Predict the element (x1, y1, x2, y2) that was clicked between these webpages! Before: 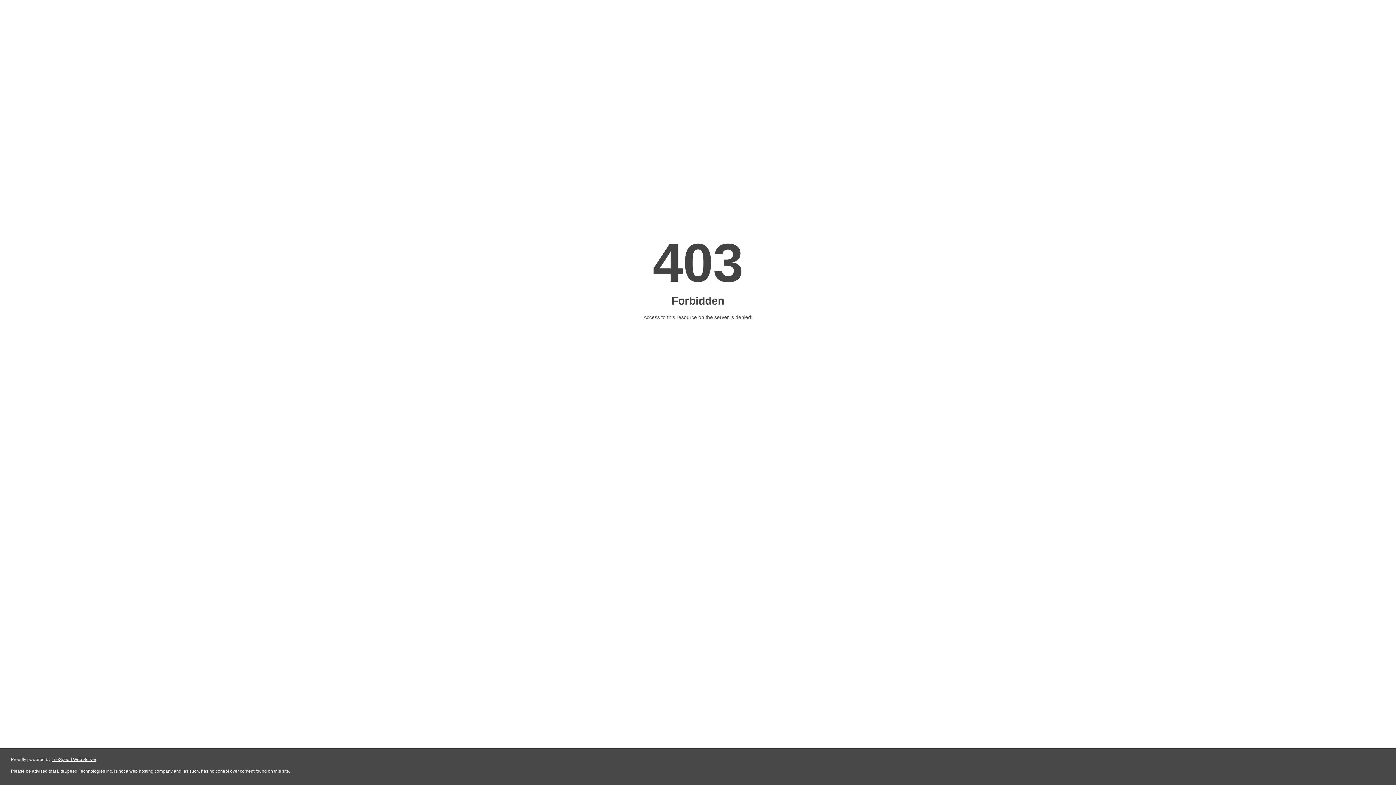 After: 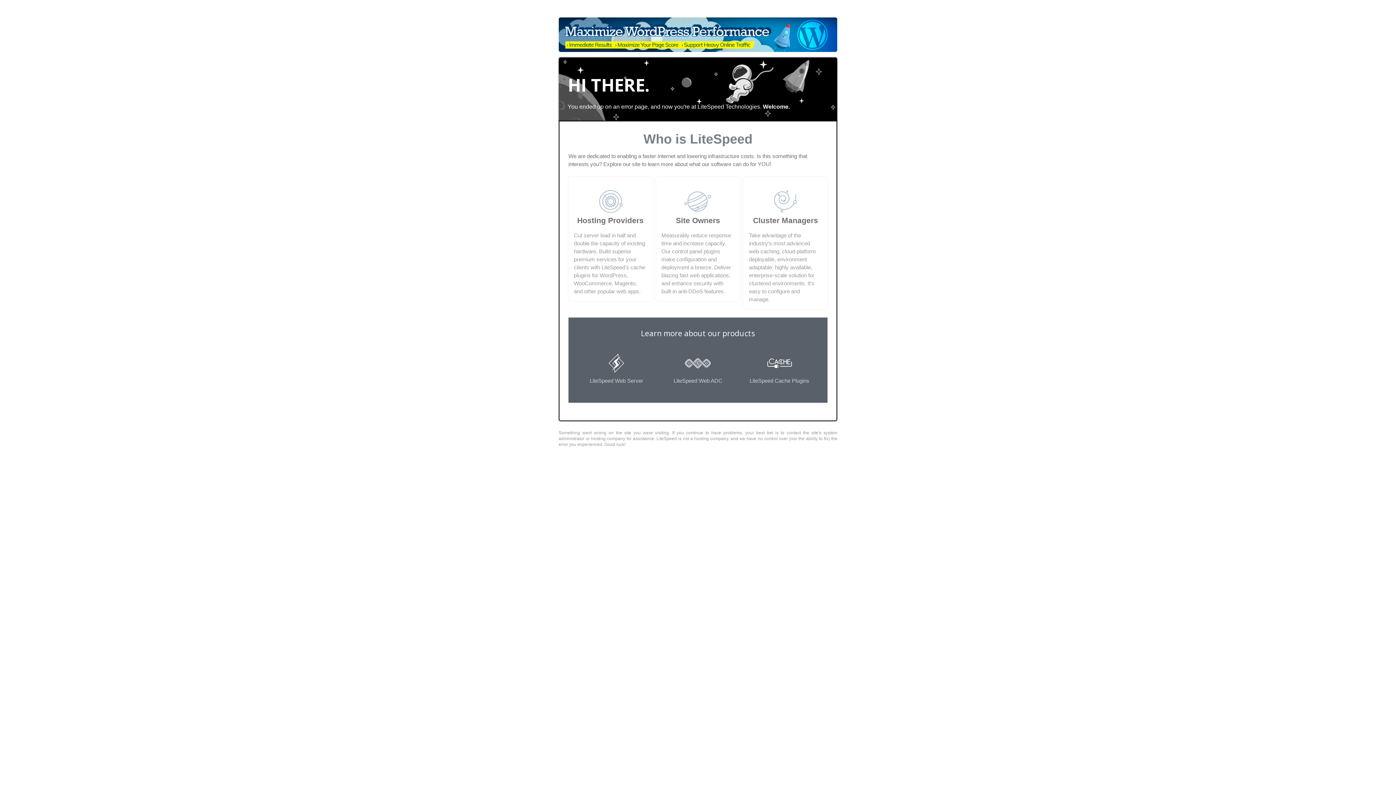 Action: label: LiteSpeed Web Server bbox: (51, 757, 96, 762)